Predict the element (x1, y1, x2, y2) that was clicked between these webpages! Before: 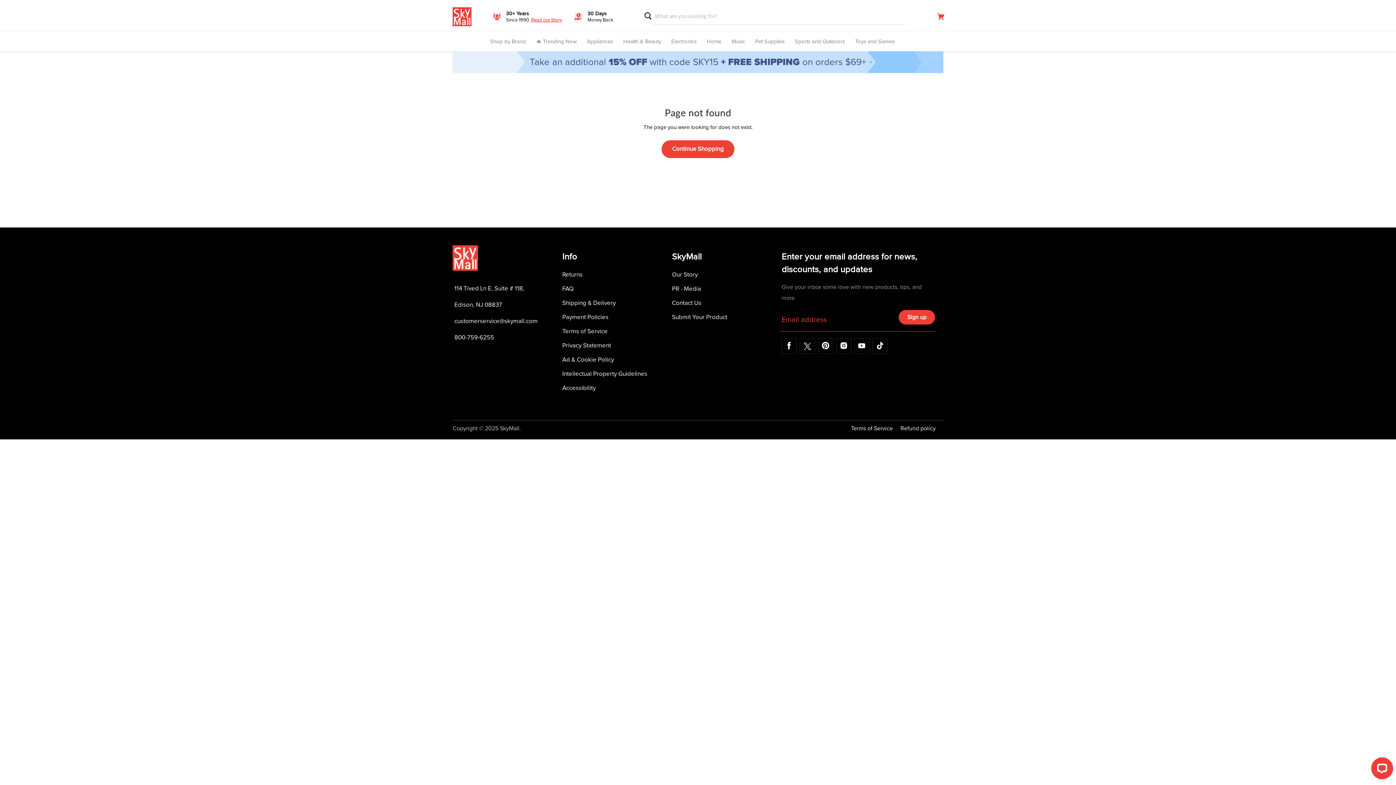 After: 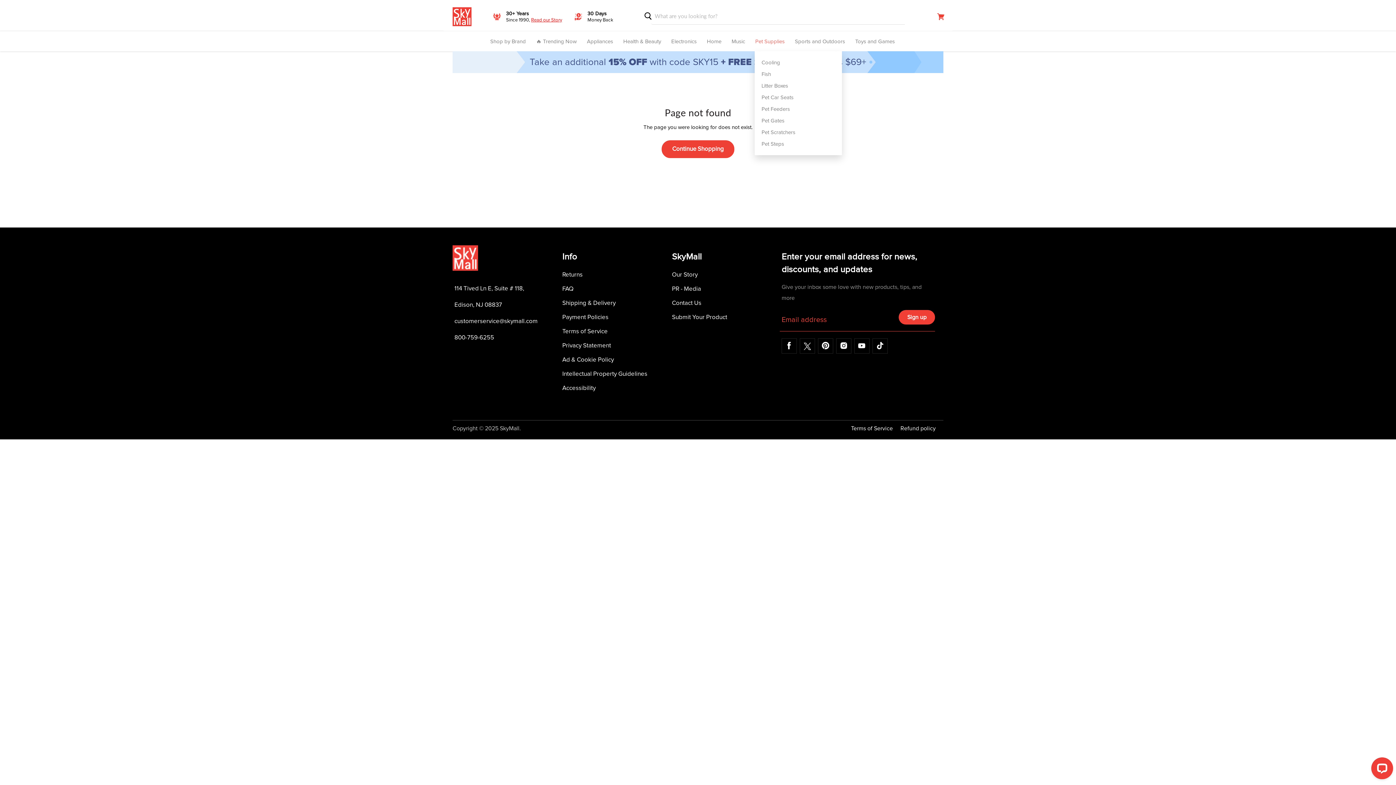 Action: label: Pet Supplies bbox: (752, 34, 787, 51)